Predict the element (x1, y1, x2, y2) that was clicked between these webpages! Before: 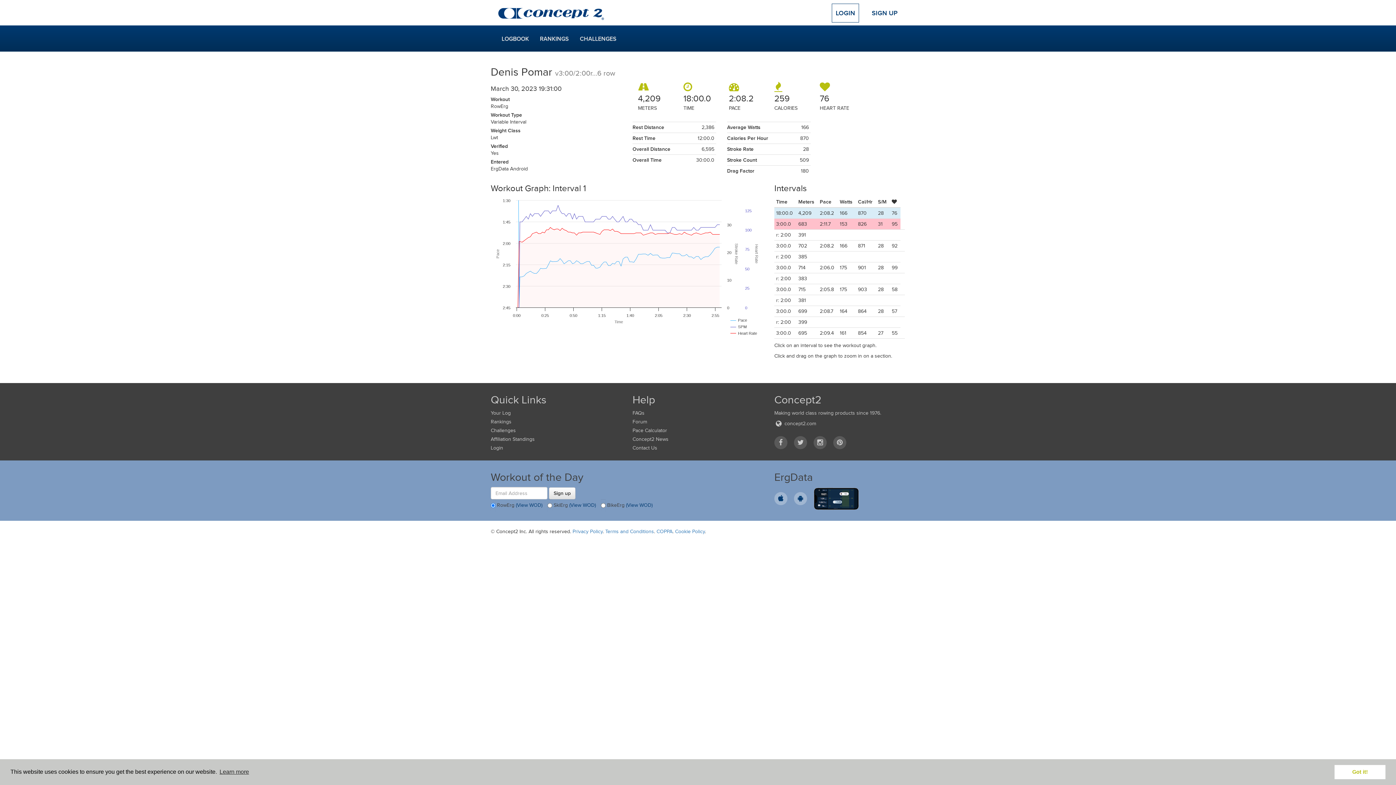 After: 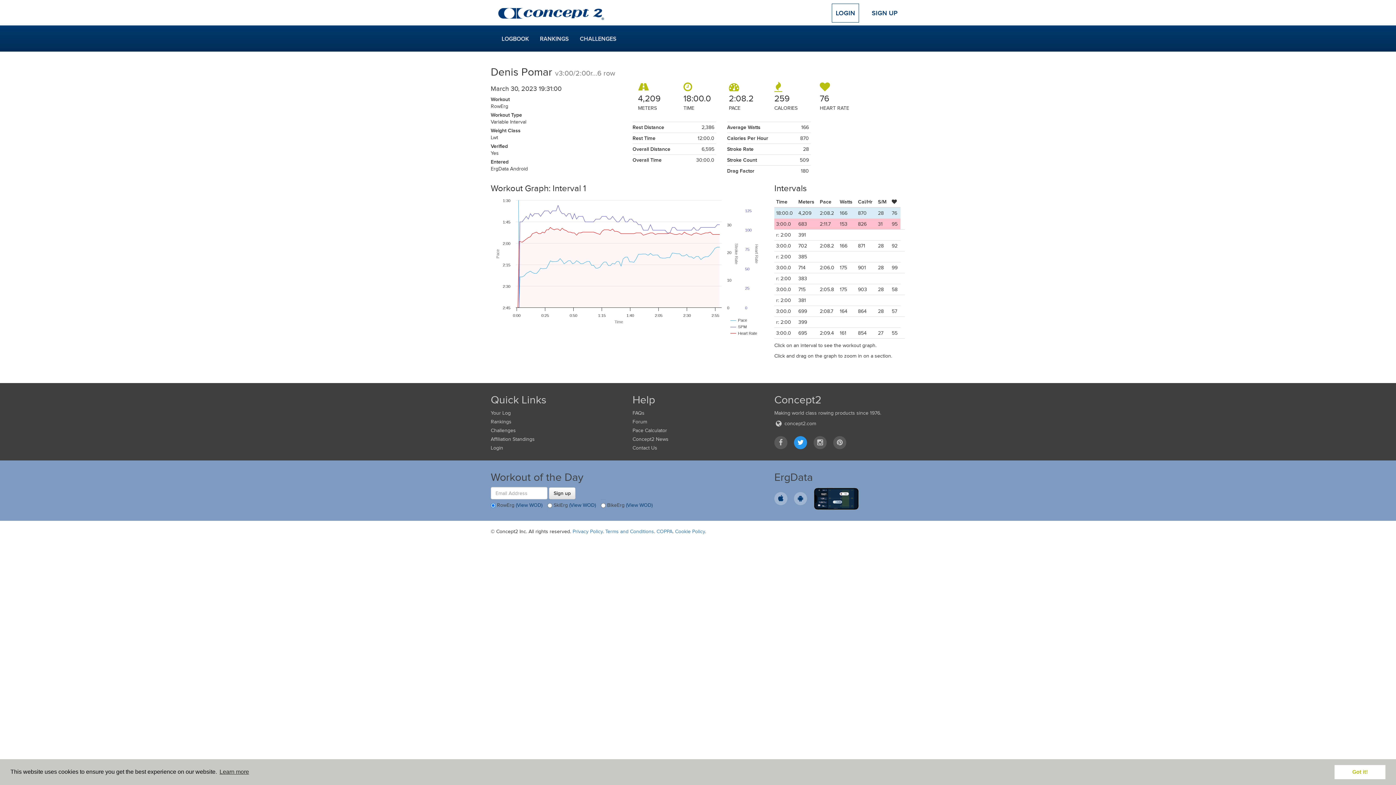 Action: bbox: (794, 436, 807, 449) label: Twitter